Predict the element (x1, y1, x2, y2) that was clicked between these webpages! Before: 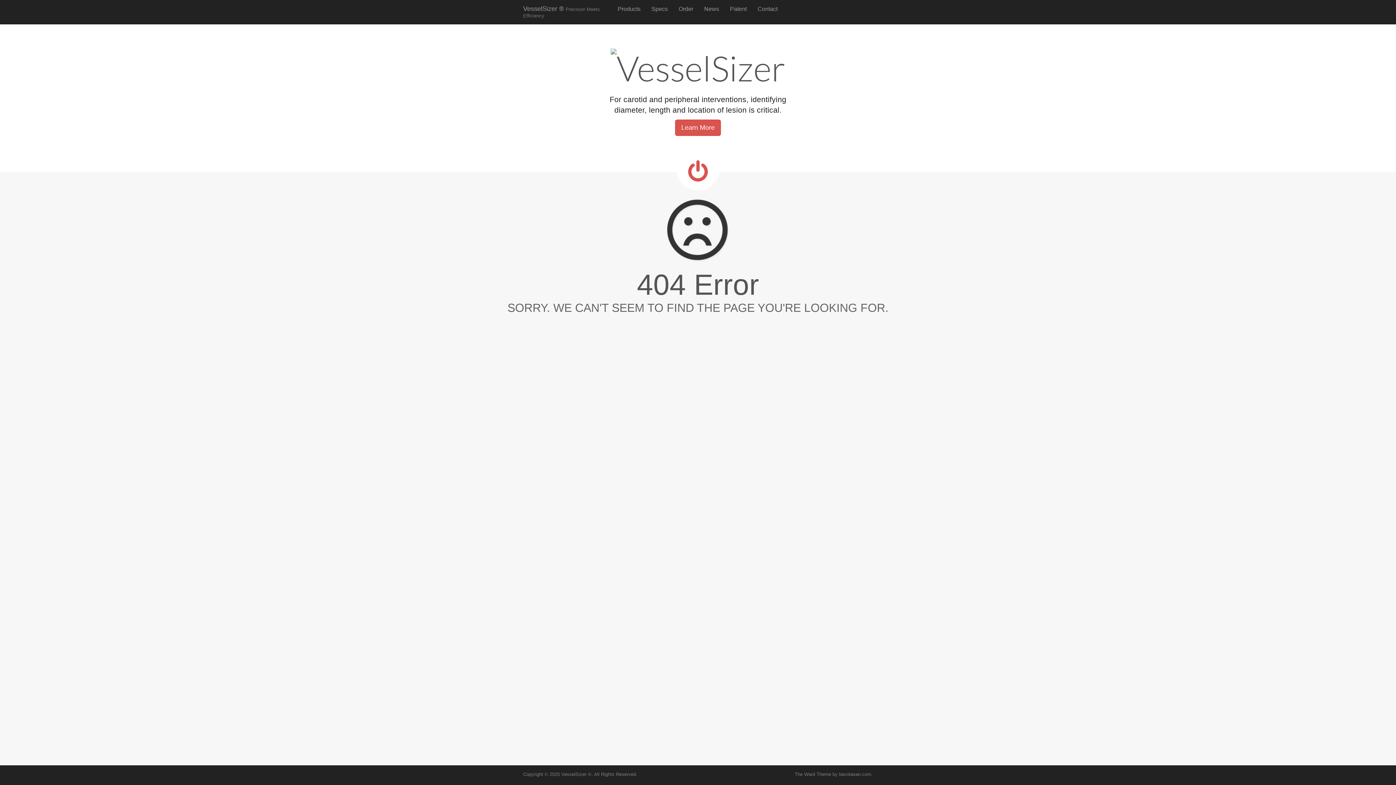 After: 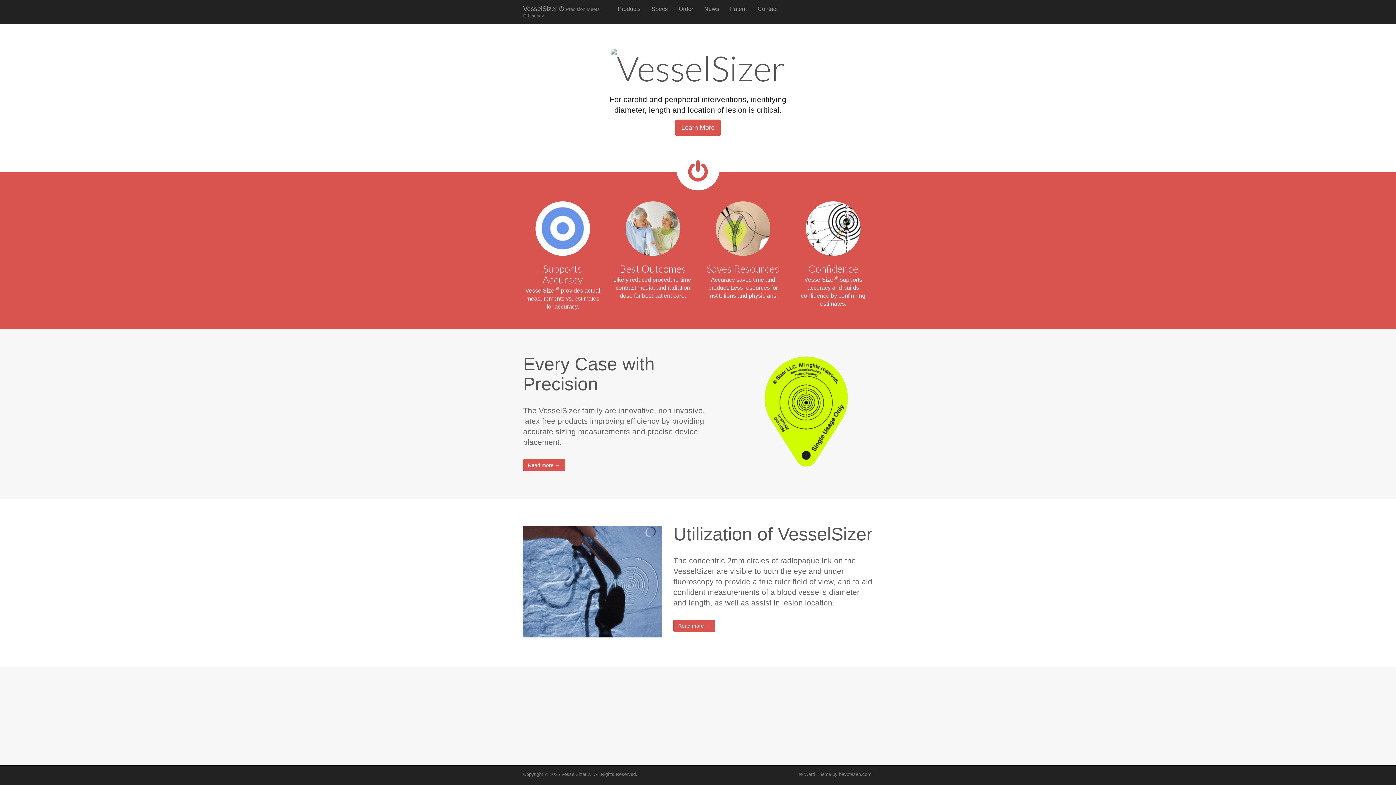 Action: bbox: (517, 0, 612, 24) label: VesselSizer ® Precision Meets Efficiency